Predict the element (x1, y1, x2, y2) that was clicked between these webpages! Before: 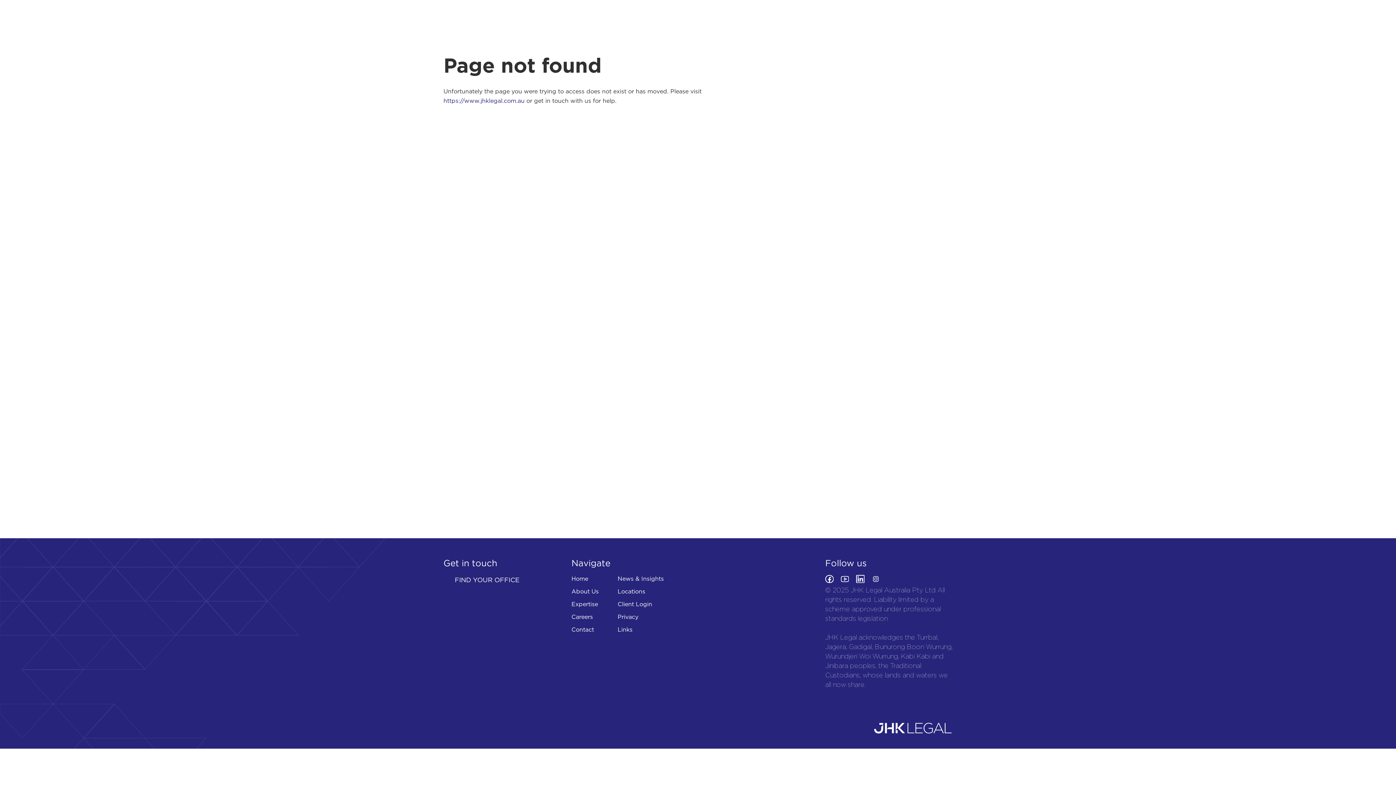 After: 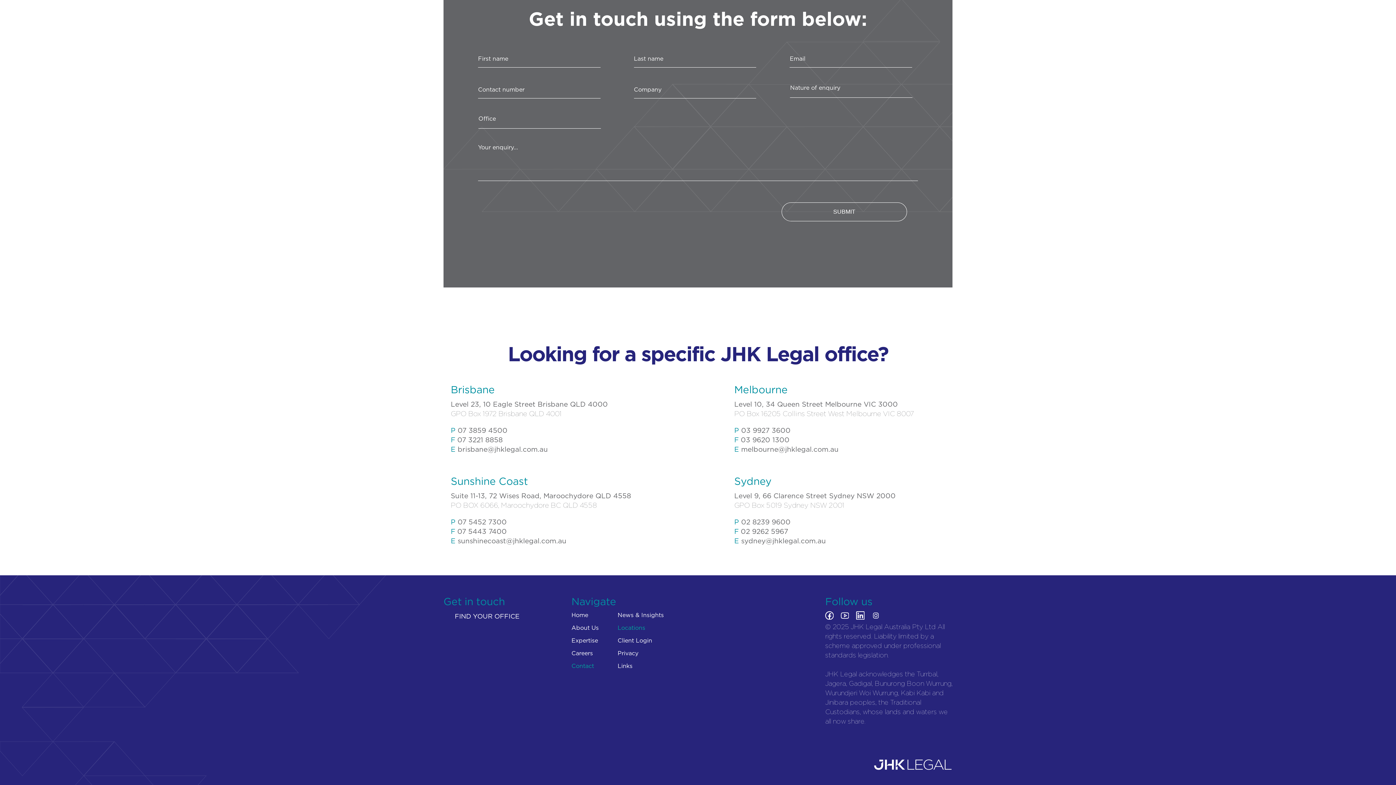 Action: label: Locations bbox: (617, 588, 645, 594)